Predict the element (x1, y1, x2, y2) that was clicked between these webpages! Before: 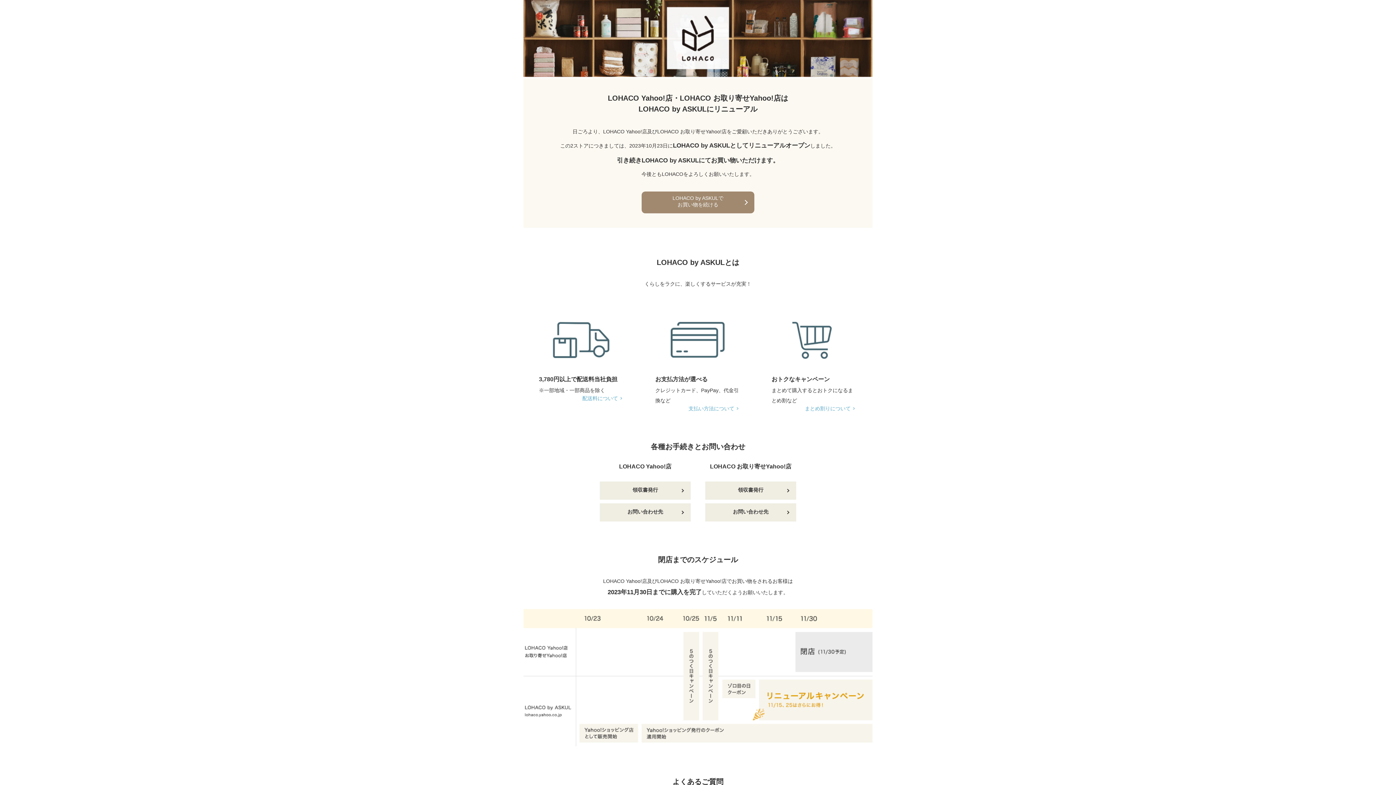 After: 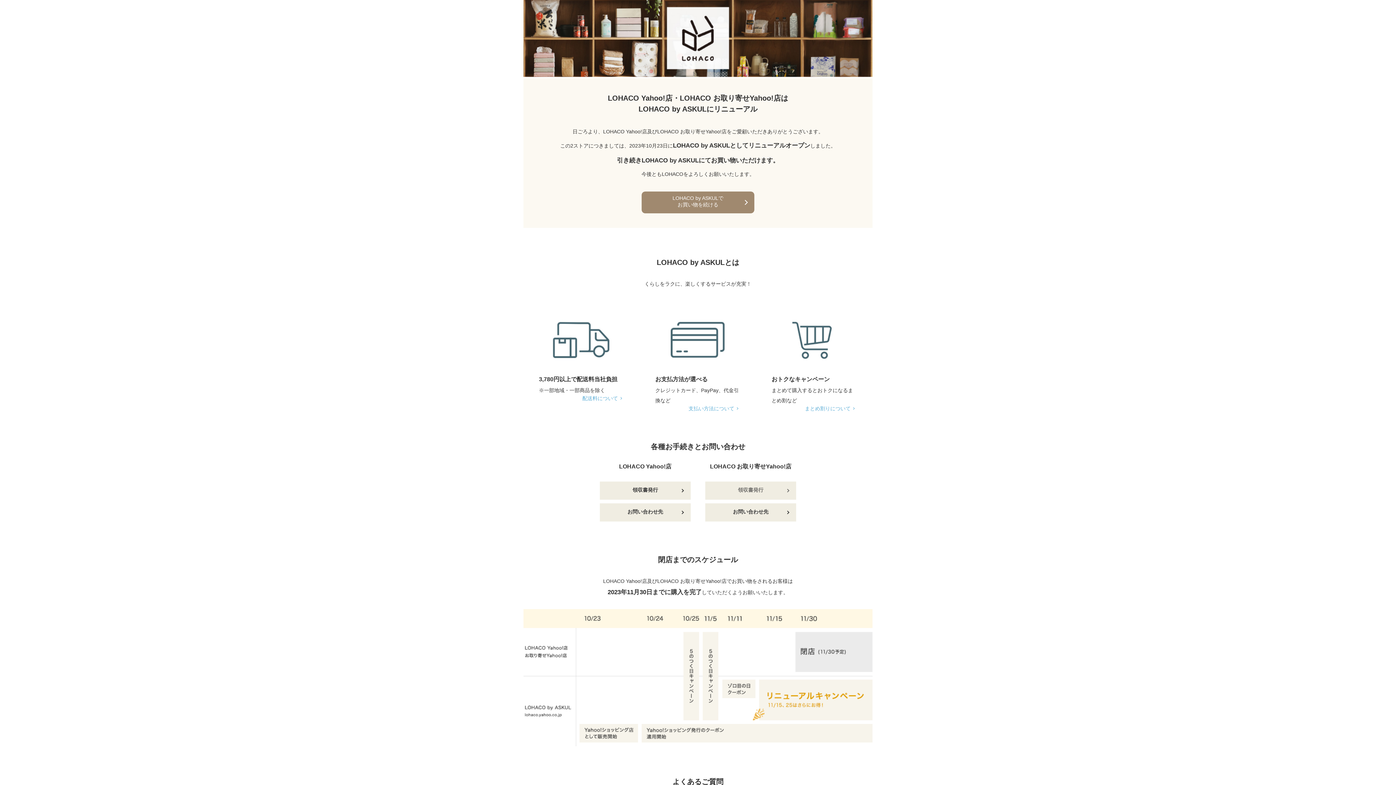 Action: label: 領収書発行 bbox: (705, 481, 796, 500)